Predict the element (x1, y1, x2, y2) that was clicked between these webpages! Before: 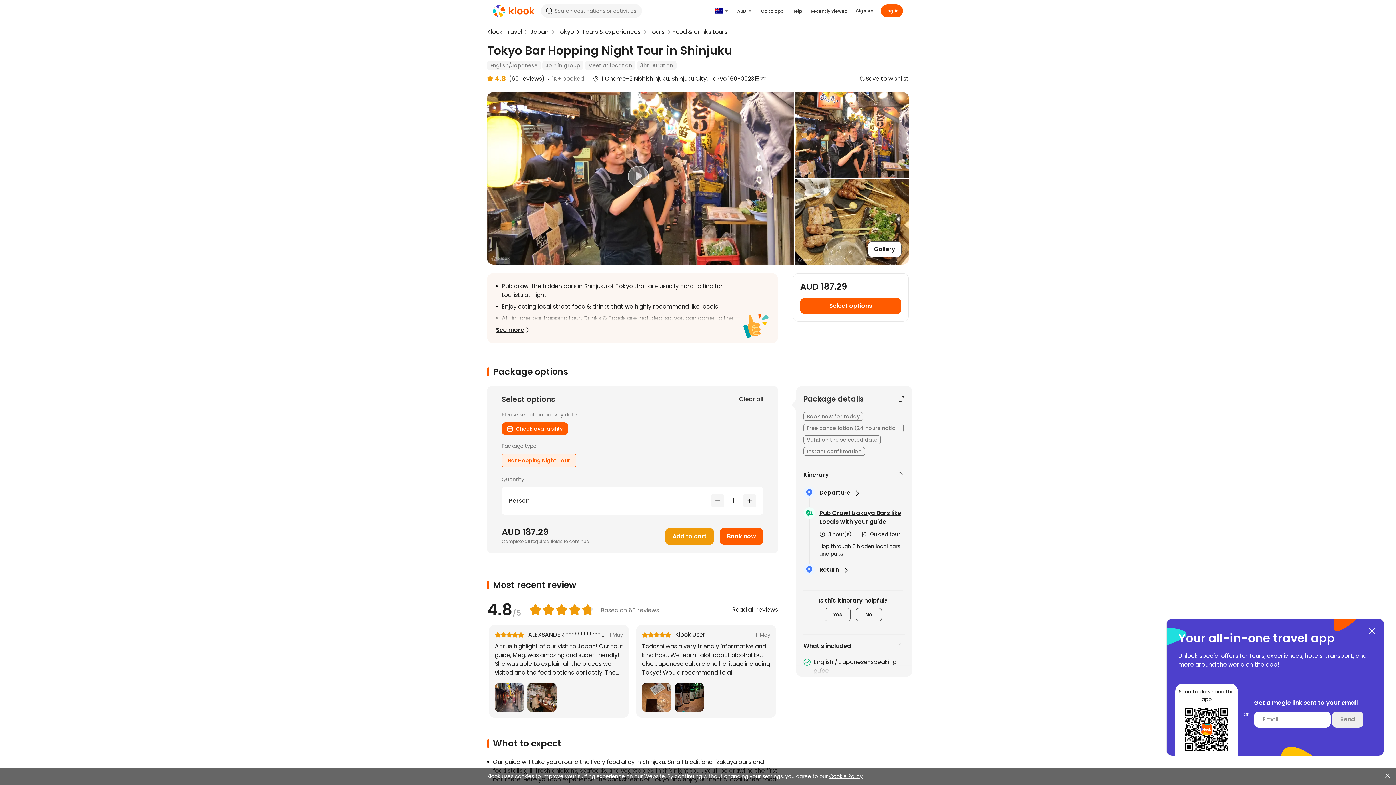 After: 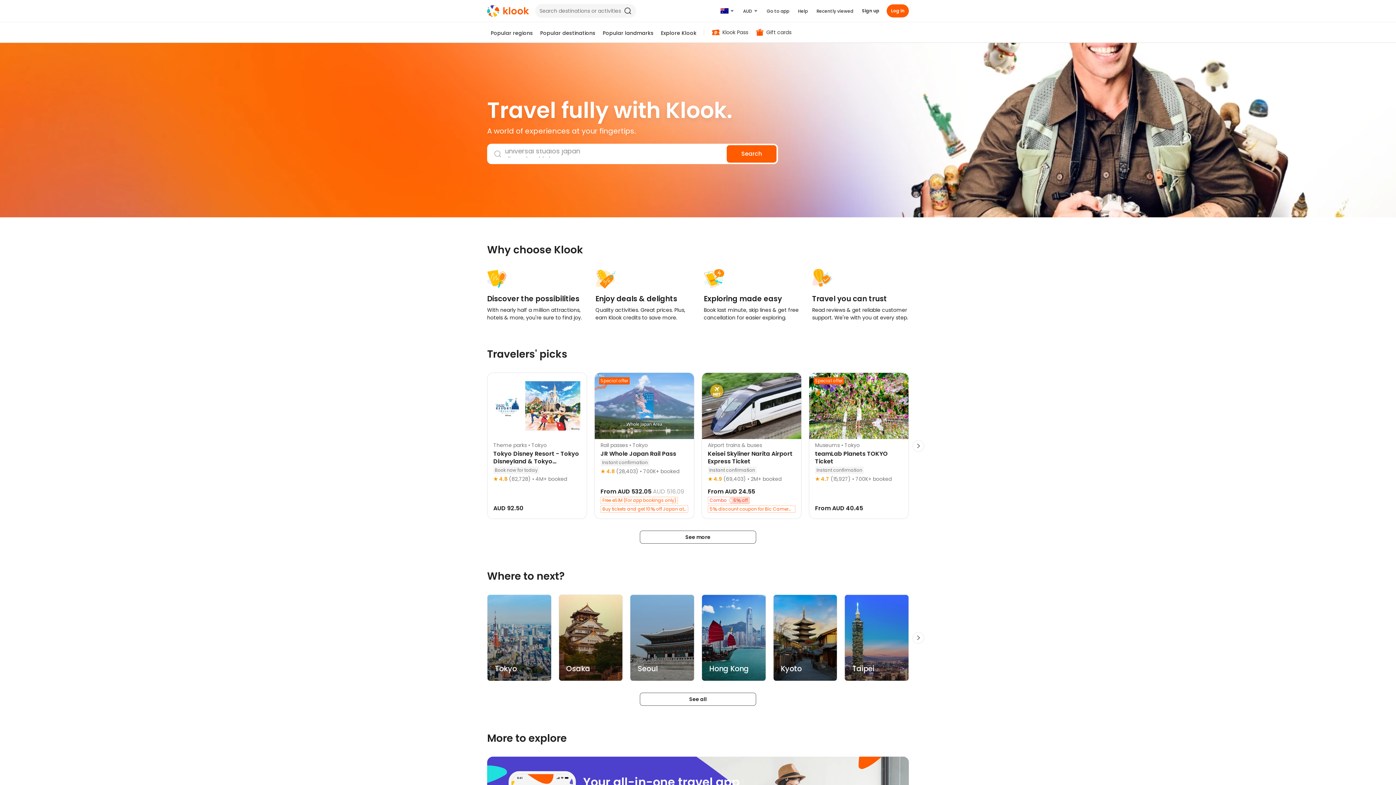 Action: label: Klook Travel bbox: (487, 21, 522, 42)